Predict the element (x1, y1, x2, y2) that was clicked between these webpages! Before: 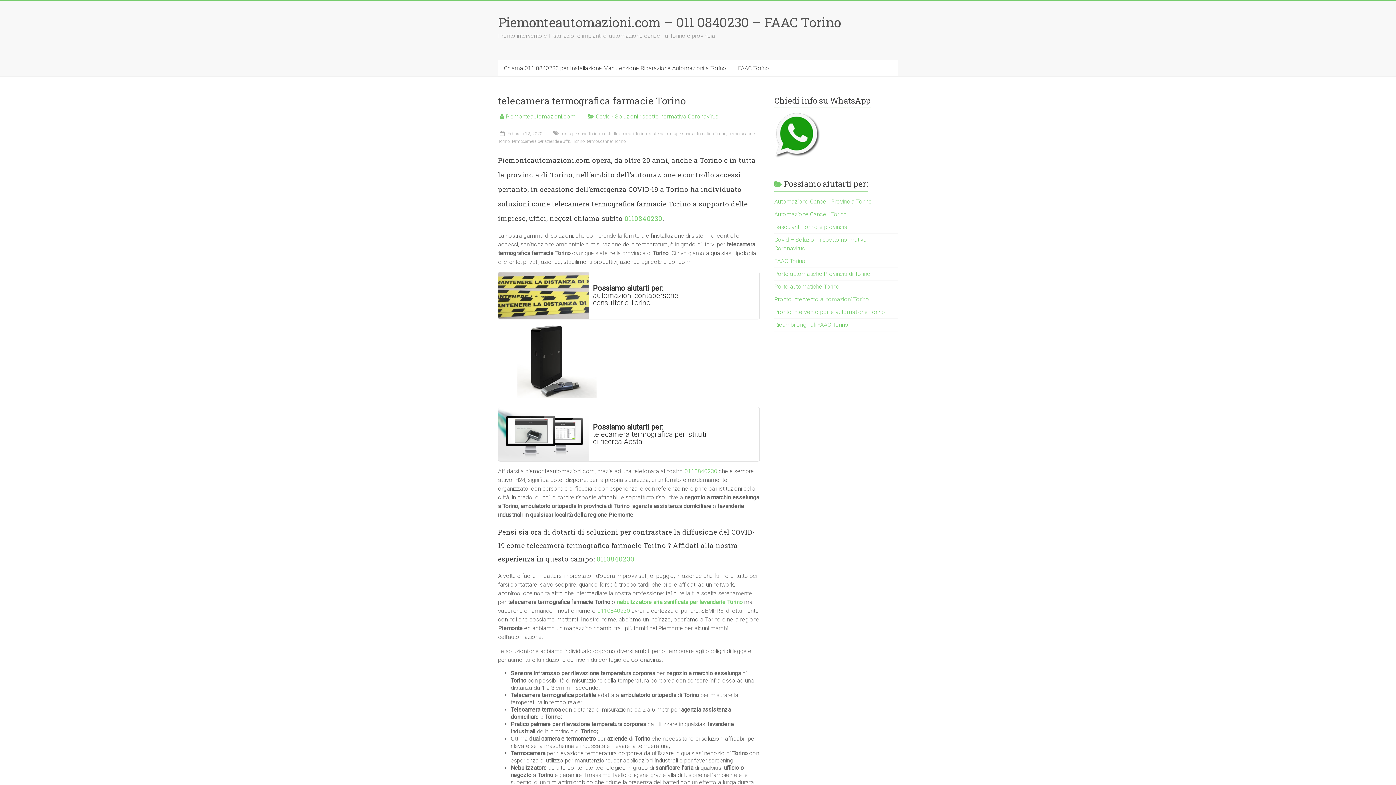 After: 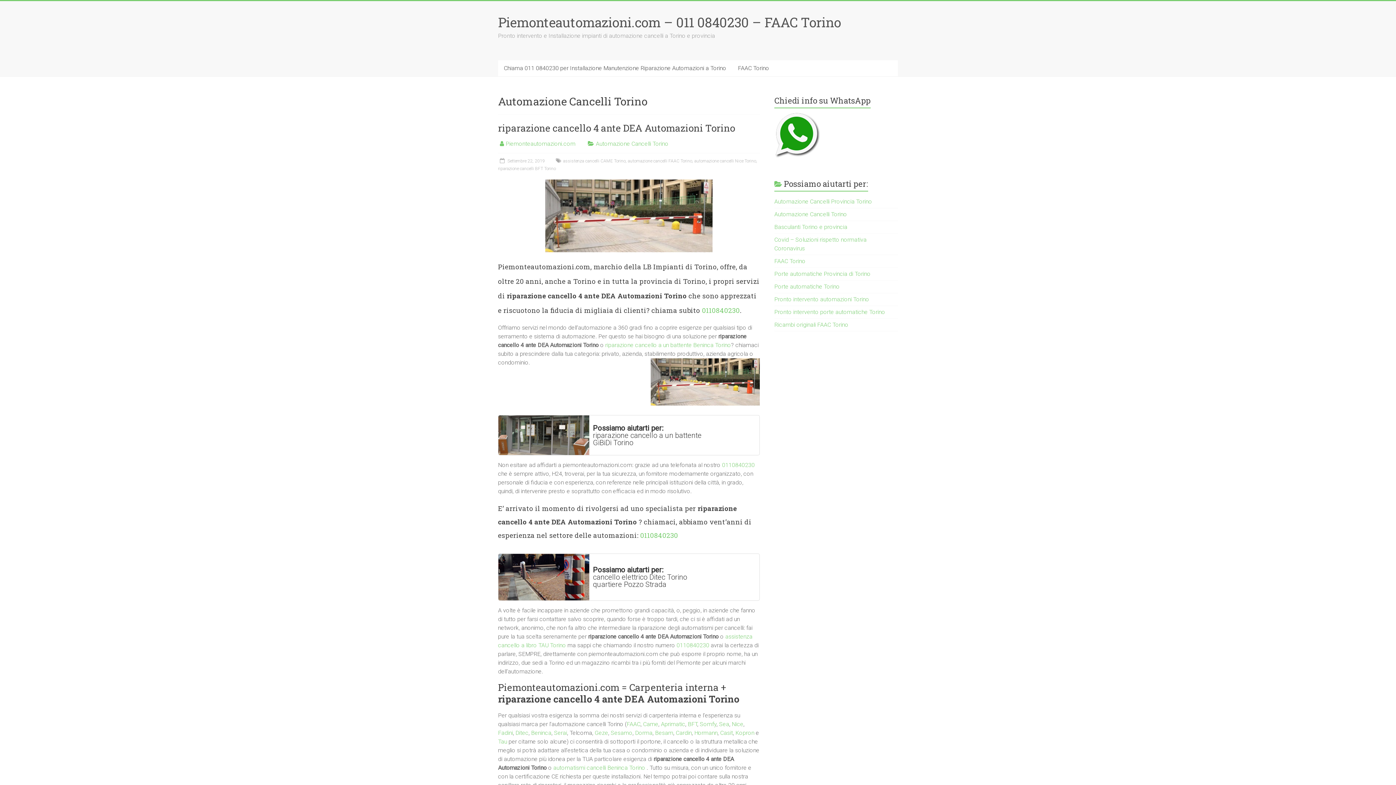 Action: label: Automazione Cancelli Torino bbox: (774, 210, 847, 217)